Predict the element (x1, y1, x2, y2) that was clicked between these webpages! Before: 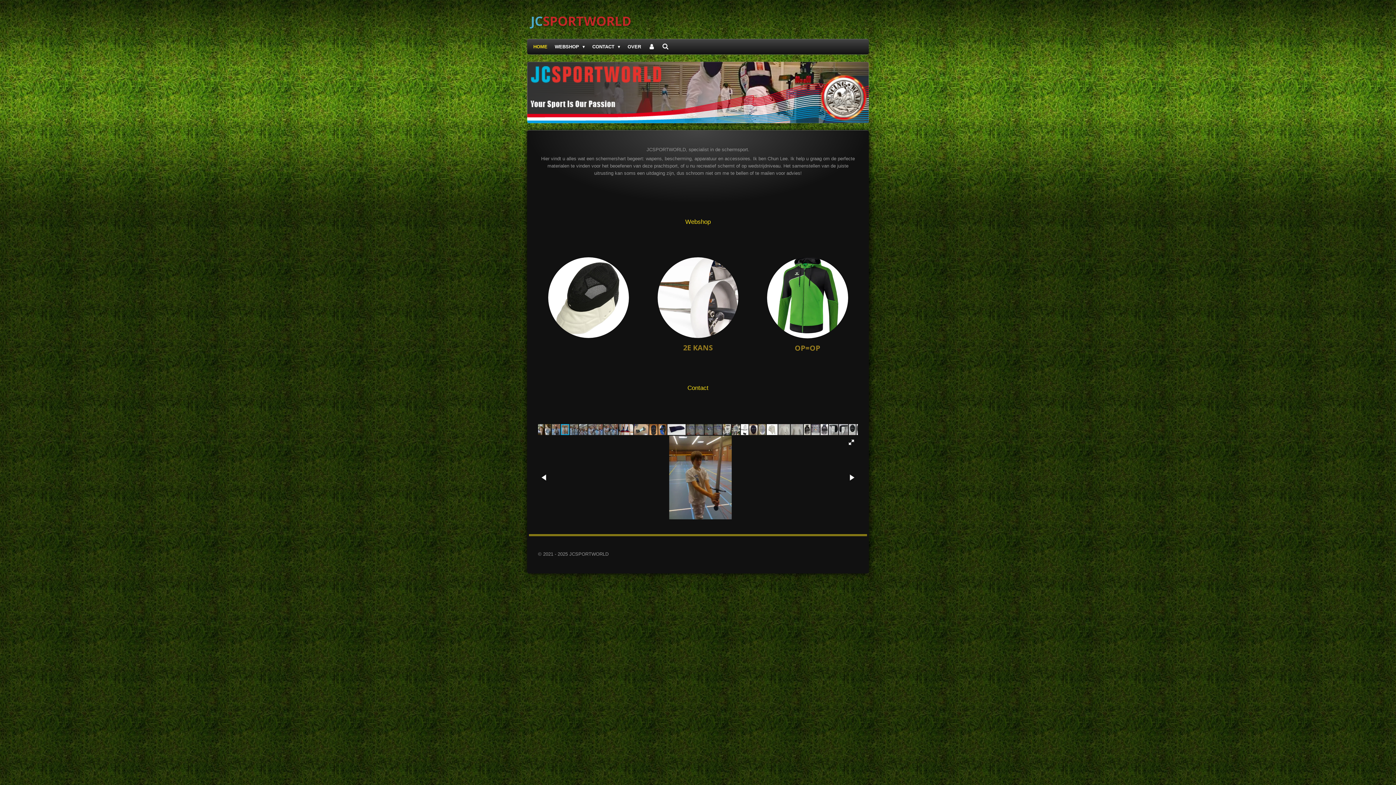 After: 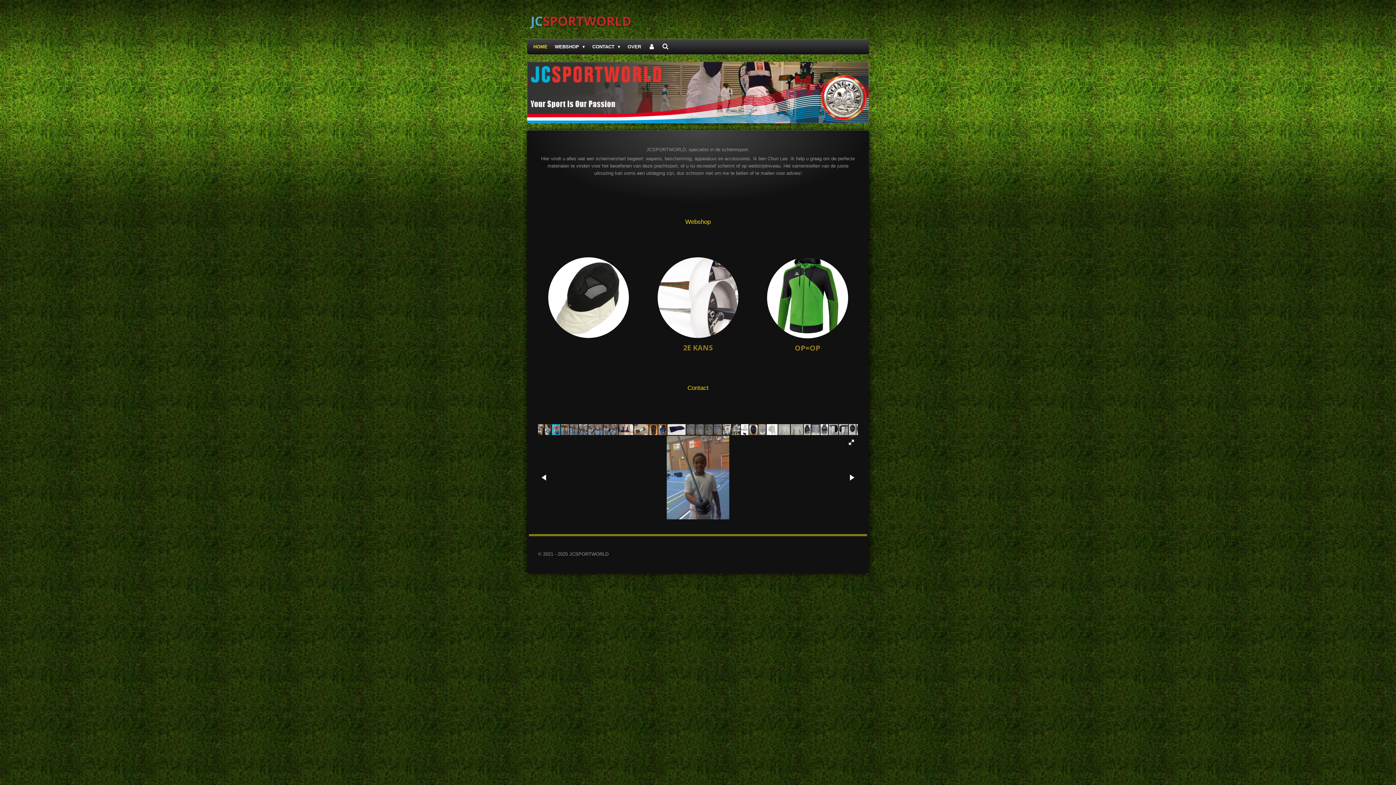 Action: bbox: (552, 423, 561, 436)